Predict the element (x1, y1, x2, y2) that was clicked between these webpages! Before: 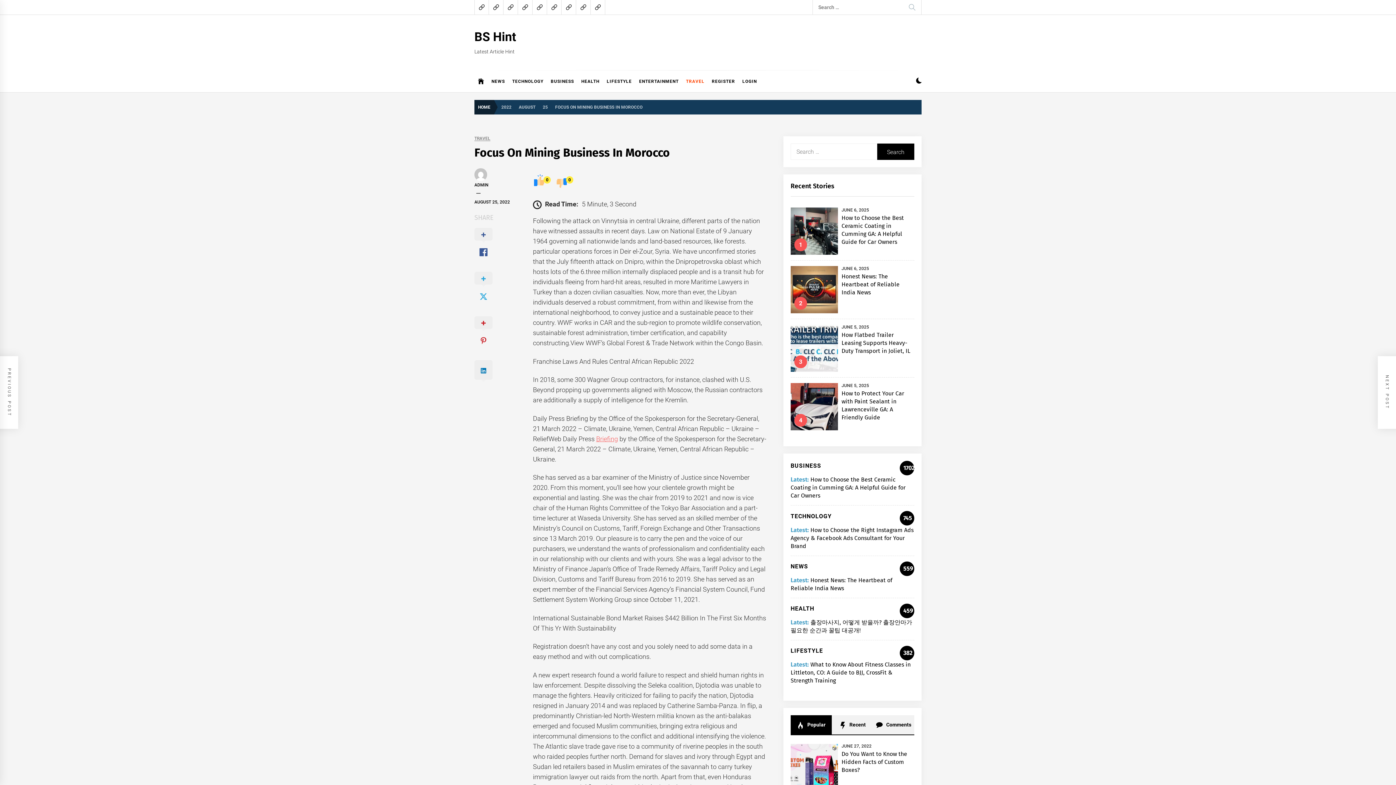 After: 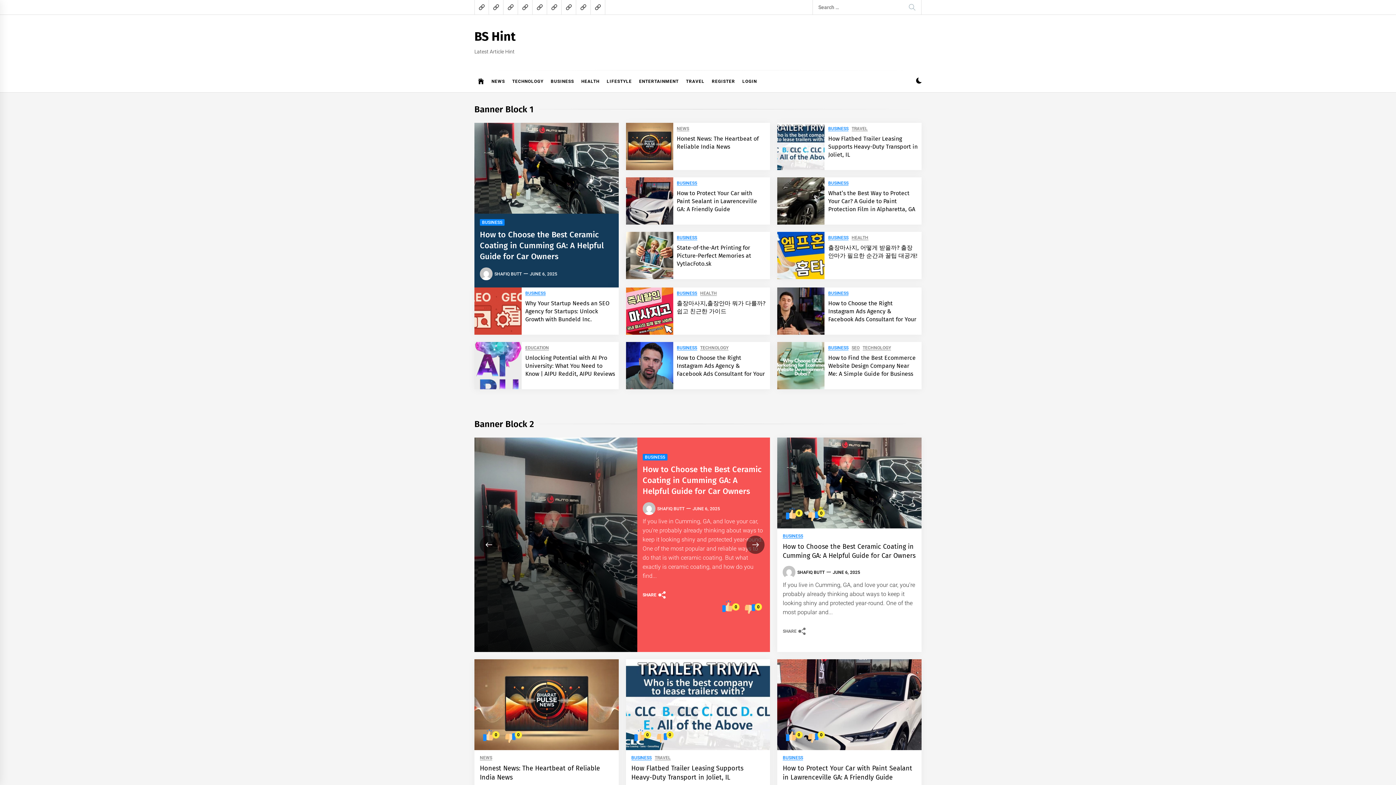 Action: bbox: (474, 70, 488, 92)